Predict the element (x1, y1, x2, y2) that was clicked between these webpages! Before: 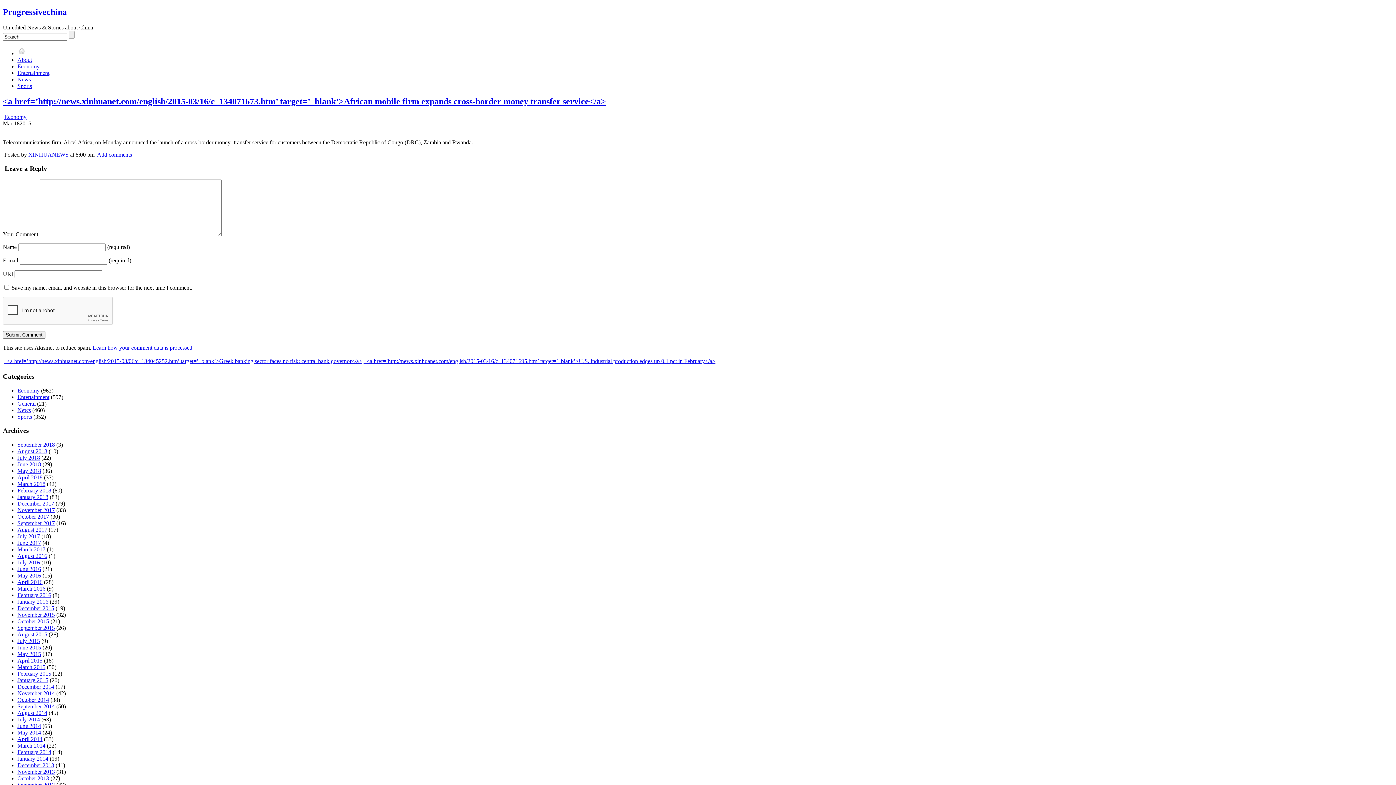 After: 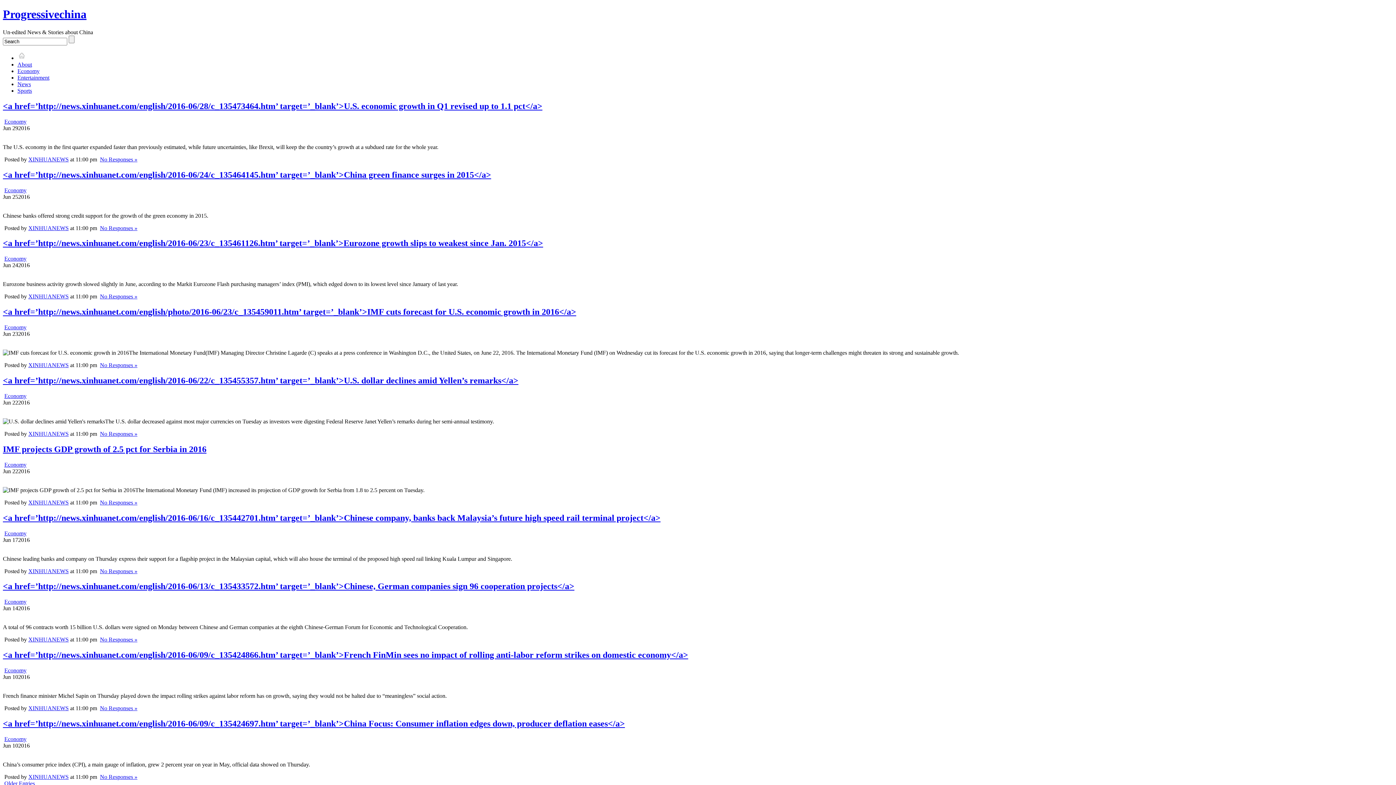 Action: bbox: (17, 566, 41, 572) label: June 2016